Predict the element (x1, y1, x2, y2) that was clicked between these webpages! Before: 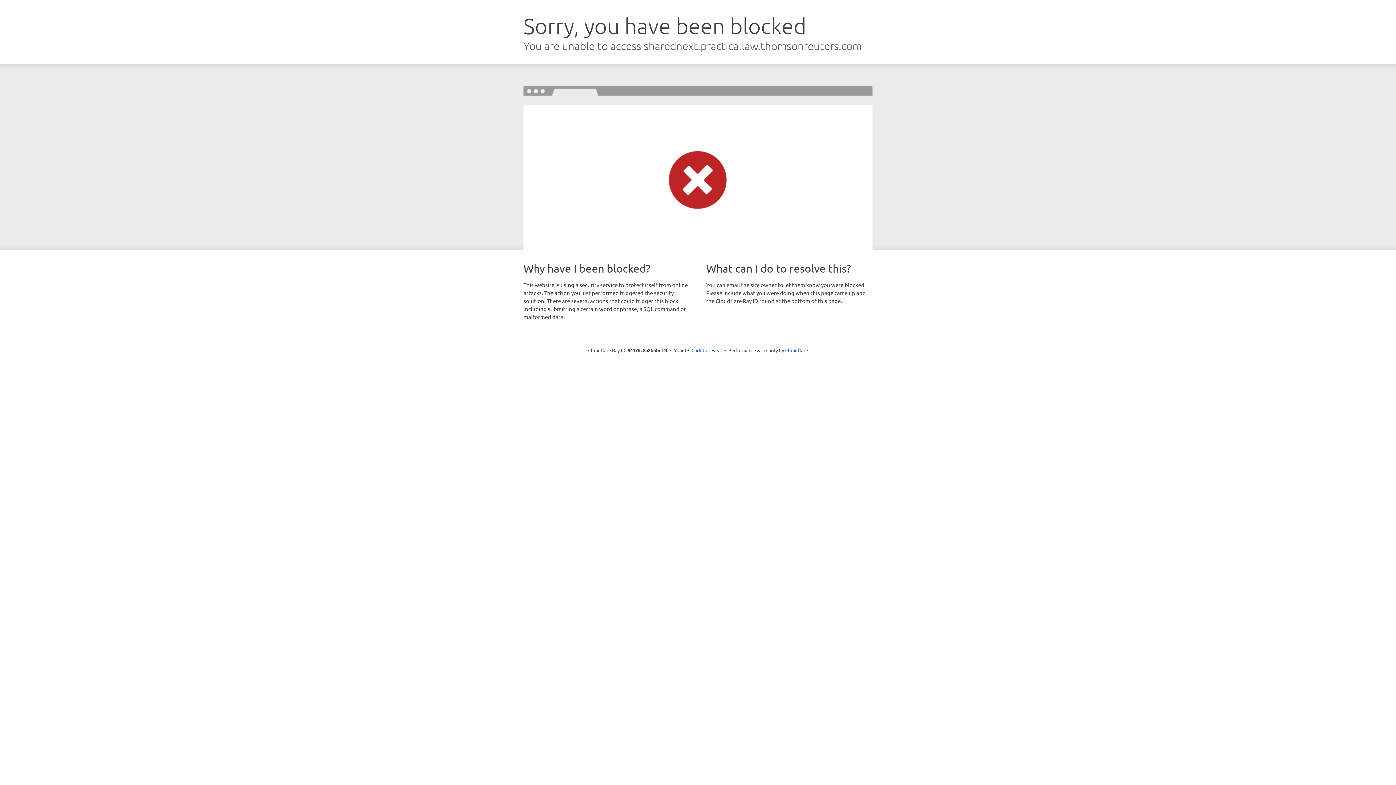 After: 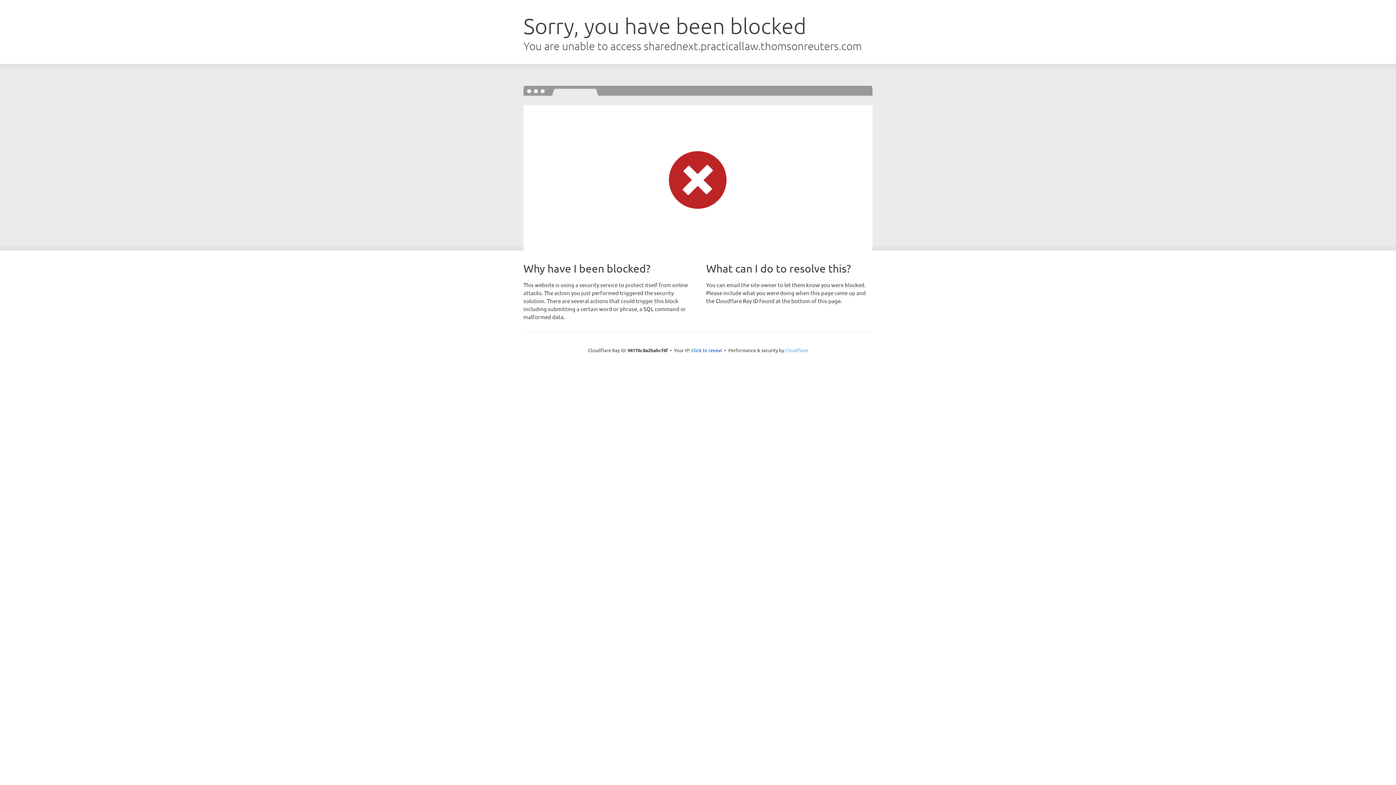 Action: label: Cloudflare bbox: (785, 347, 808, 353)